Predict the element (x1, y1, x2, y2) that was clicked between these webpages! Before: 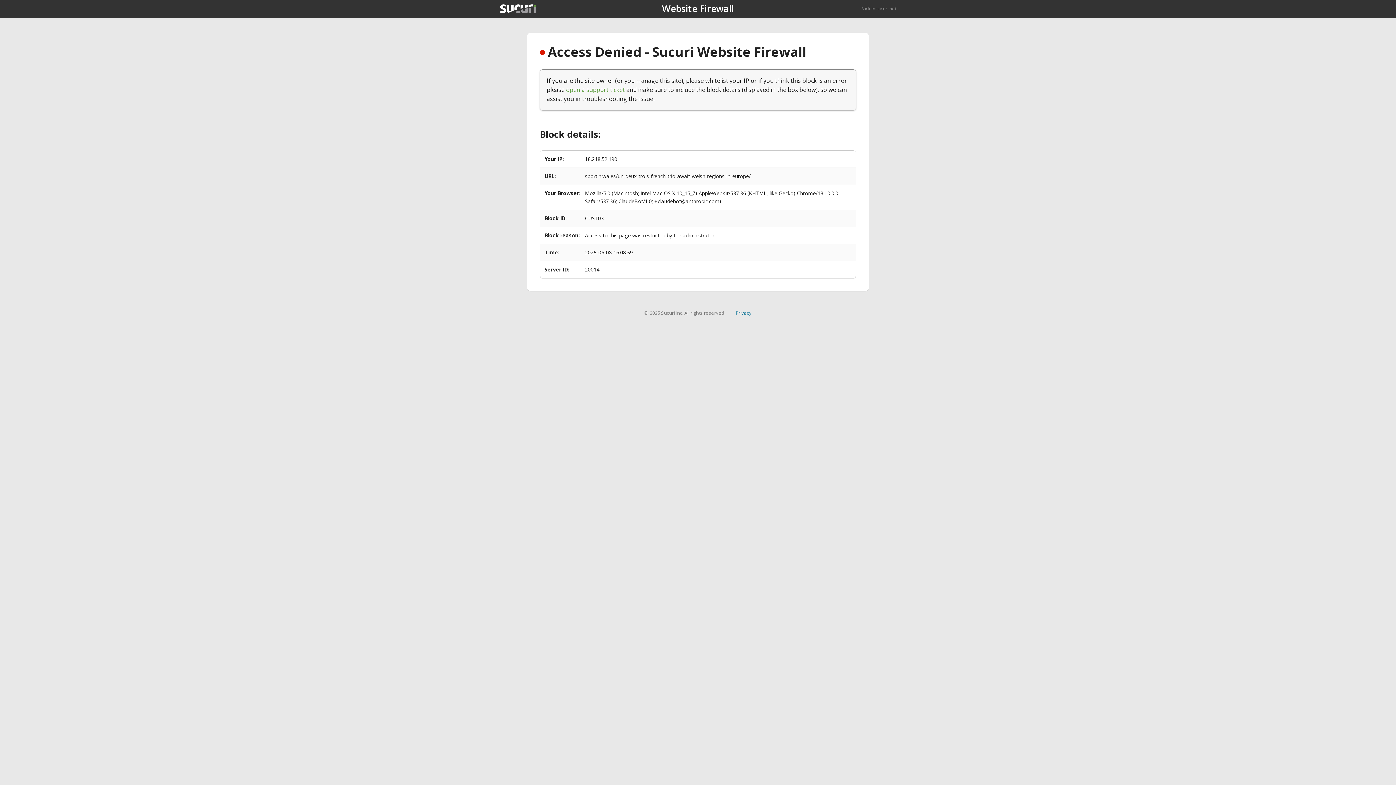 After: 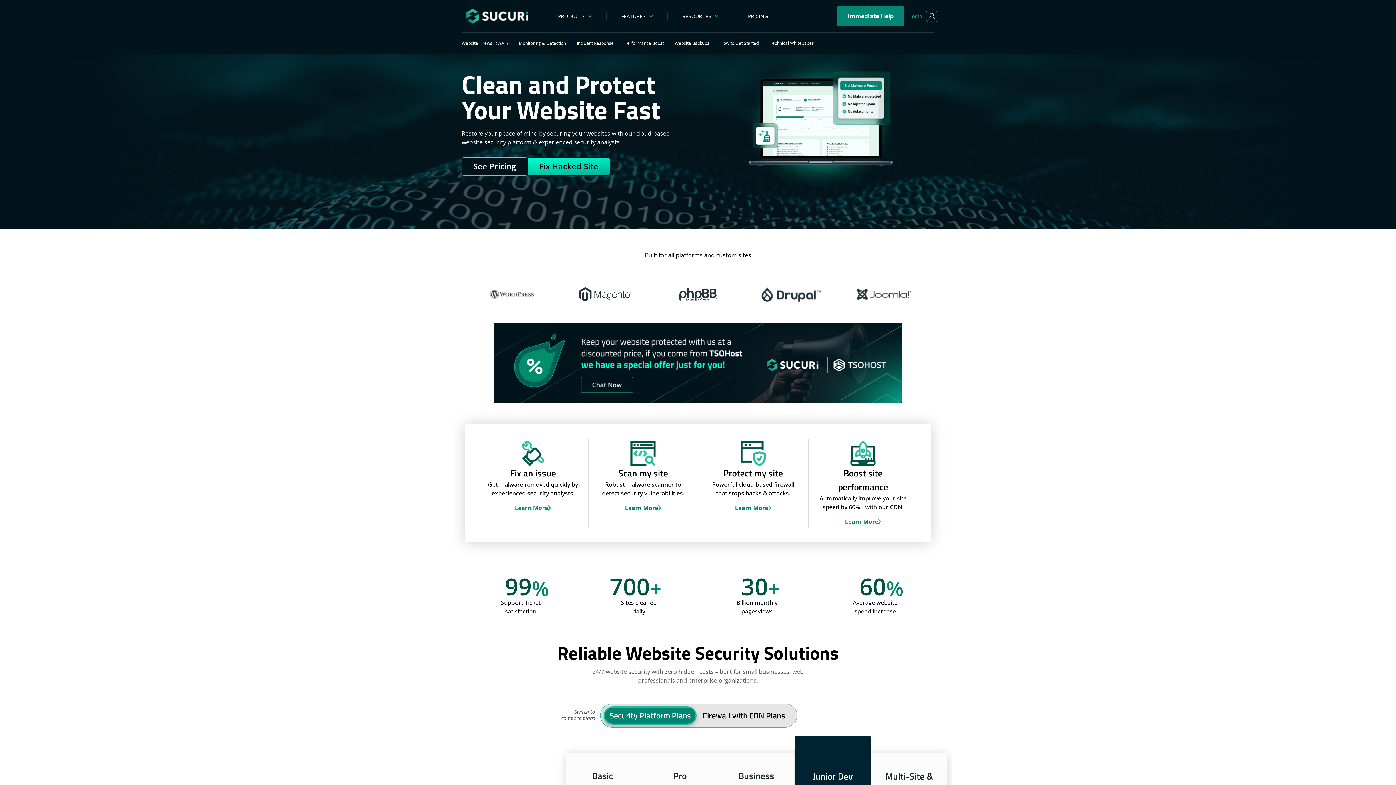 Action: bbox: (861, 5, 896, 11) label: Back to sucuri.net